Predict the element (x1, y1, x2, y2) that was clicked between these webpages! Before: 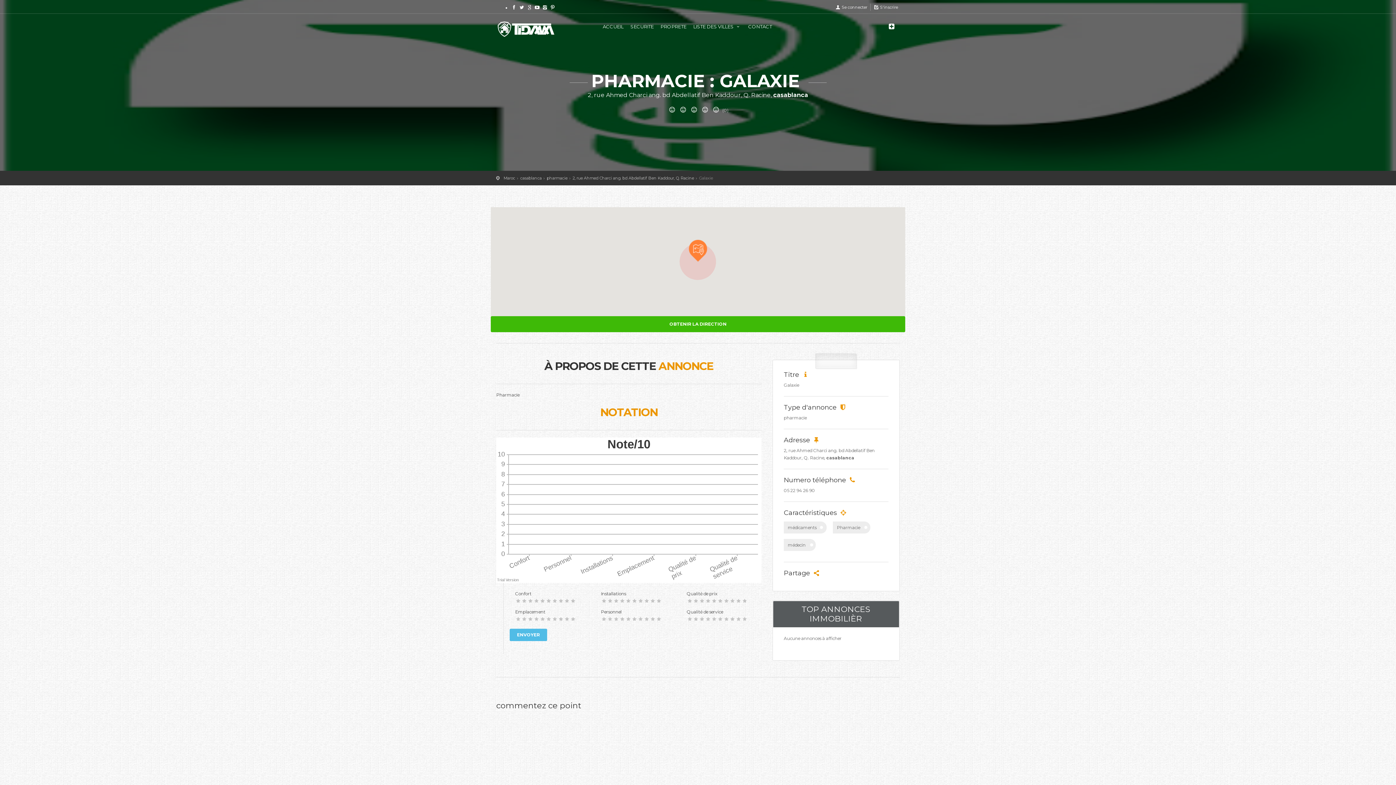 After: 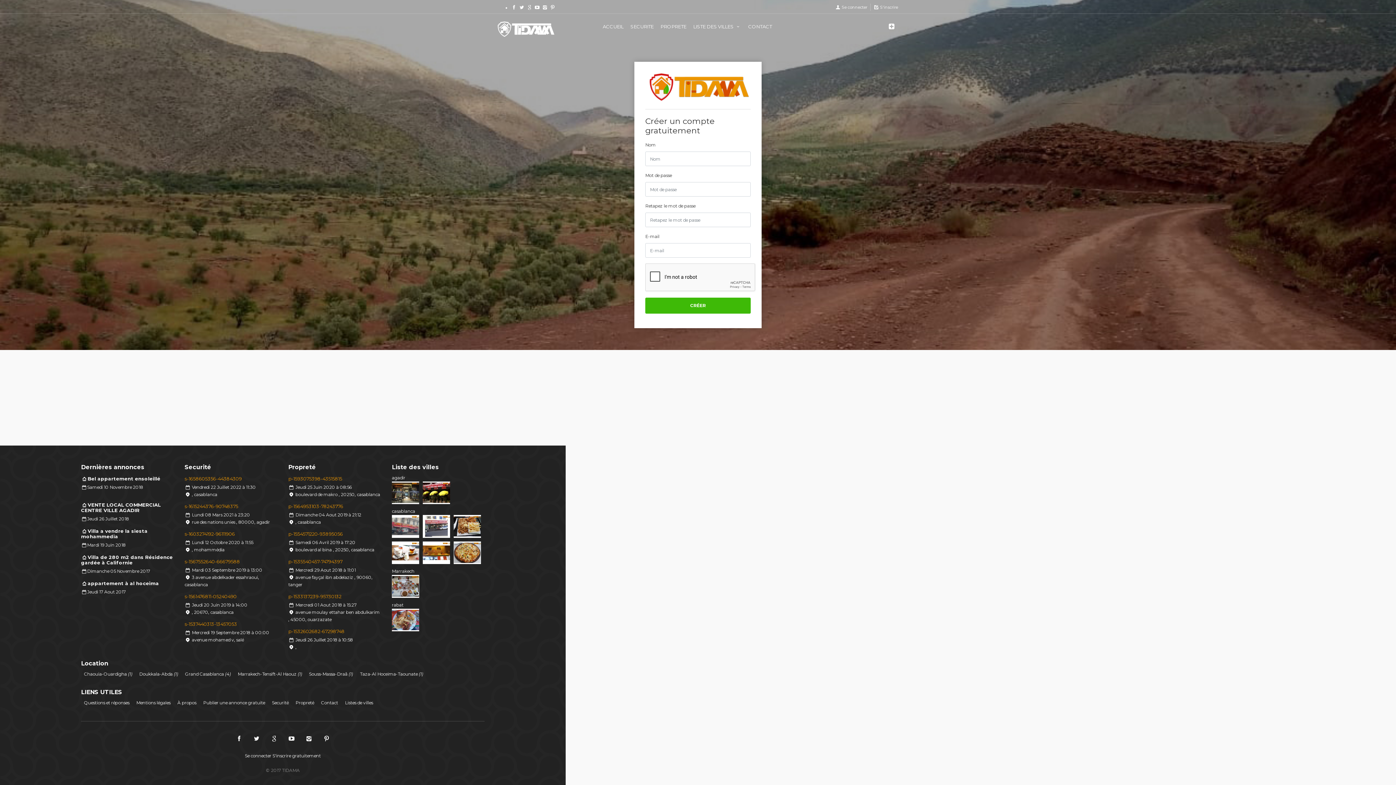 Action: bbox: (873, 4, 898, 9) label:  S'inscrire